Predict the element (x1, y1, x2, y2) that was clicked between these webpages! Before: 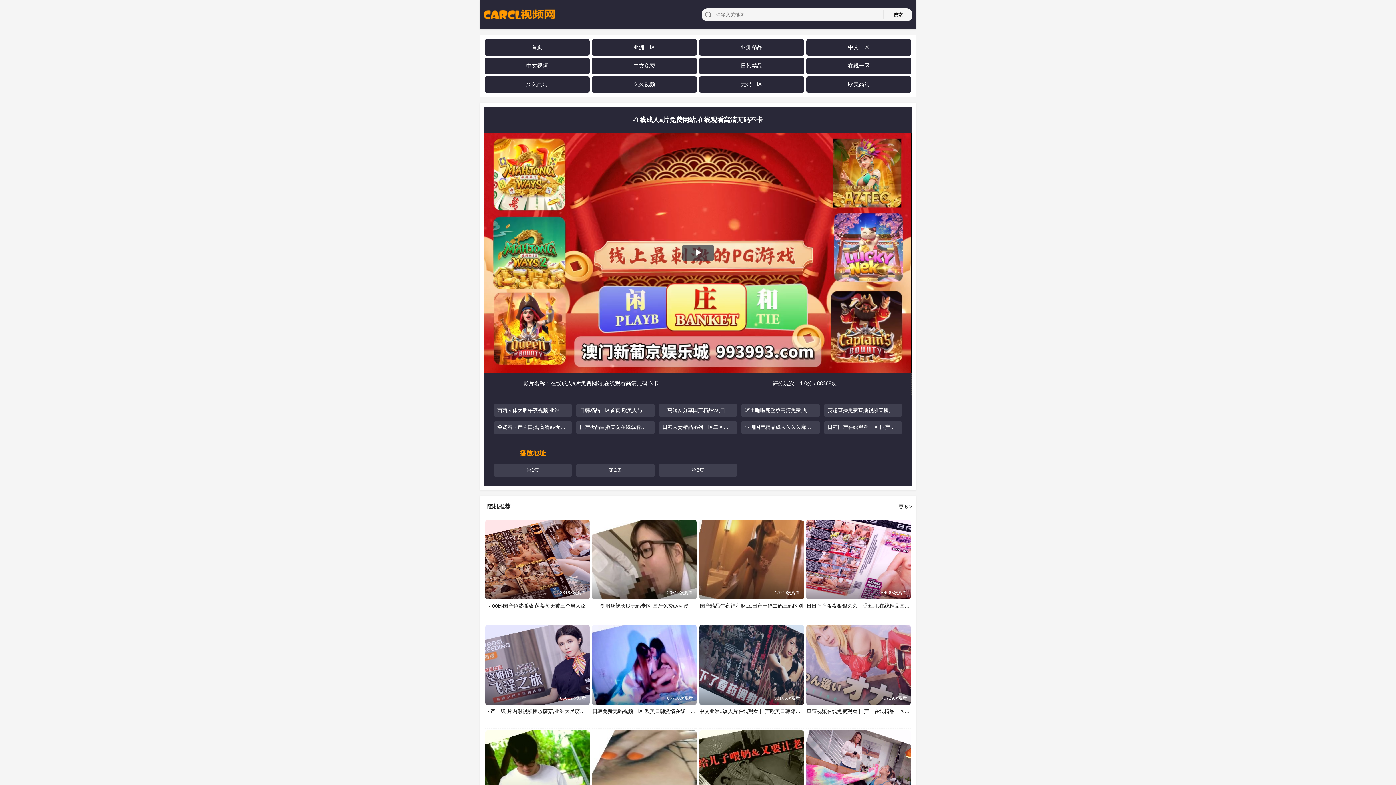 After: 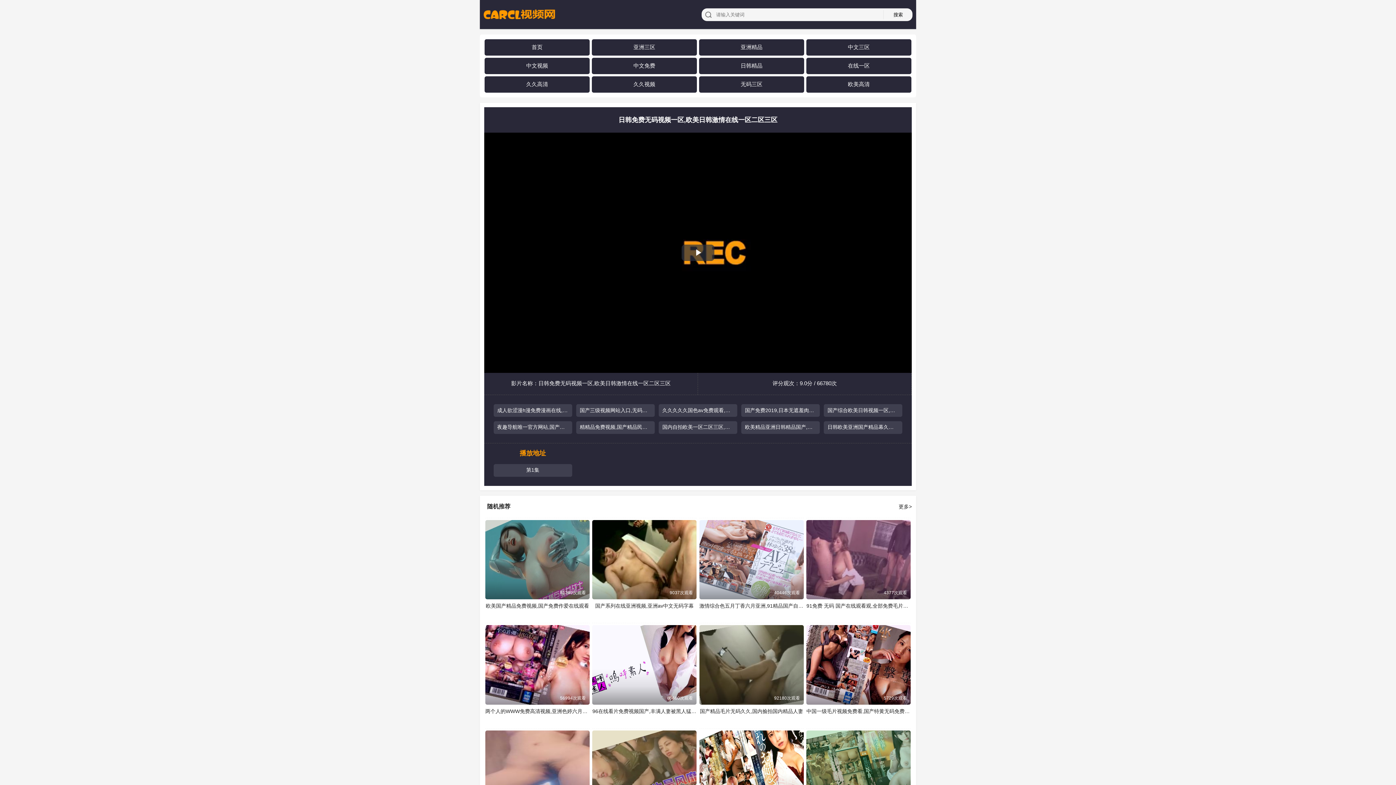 Action: label: 日韩免费无码视频一区,欧美日韩激情在线一区二区三区
66780次观看 bbox: (592, 625, 696, 704)